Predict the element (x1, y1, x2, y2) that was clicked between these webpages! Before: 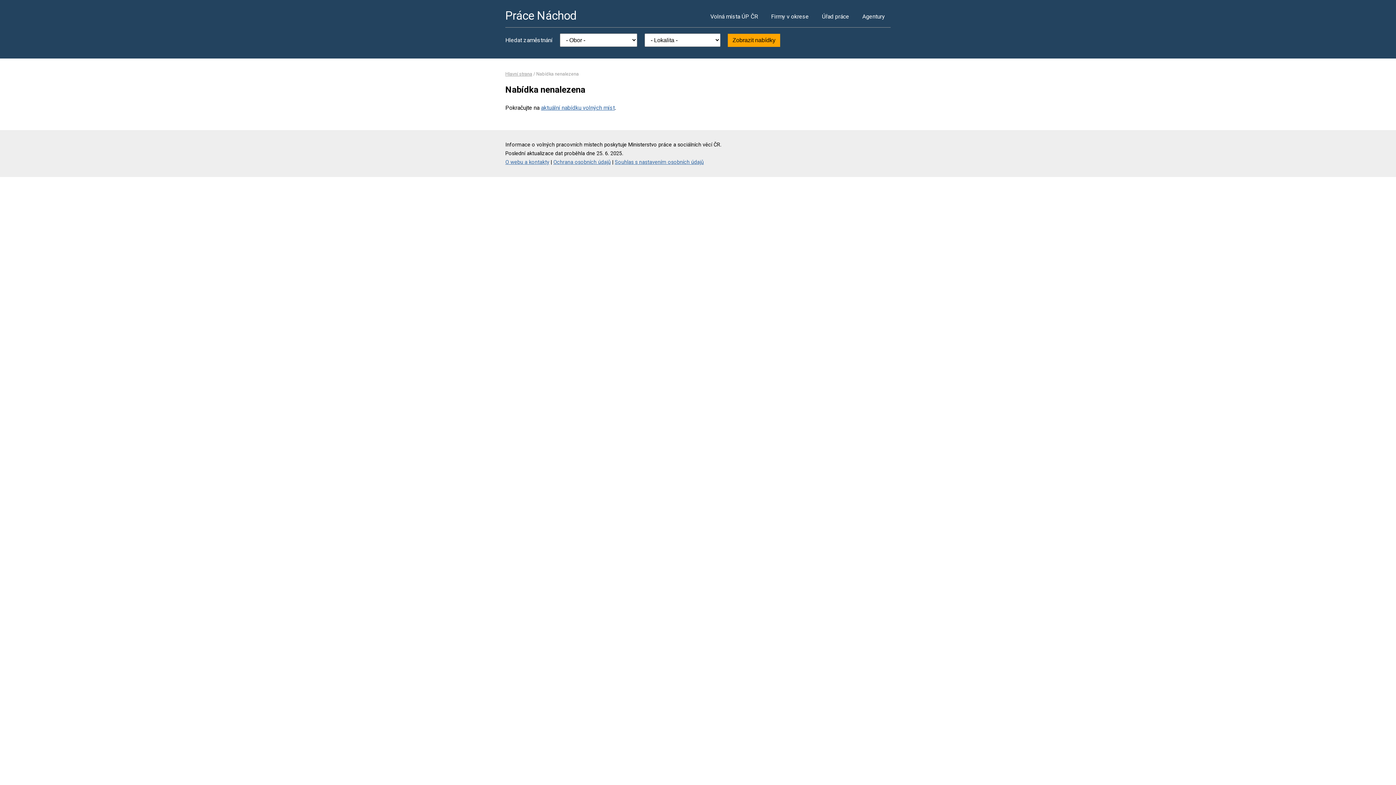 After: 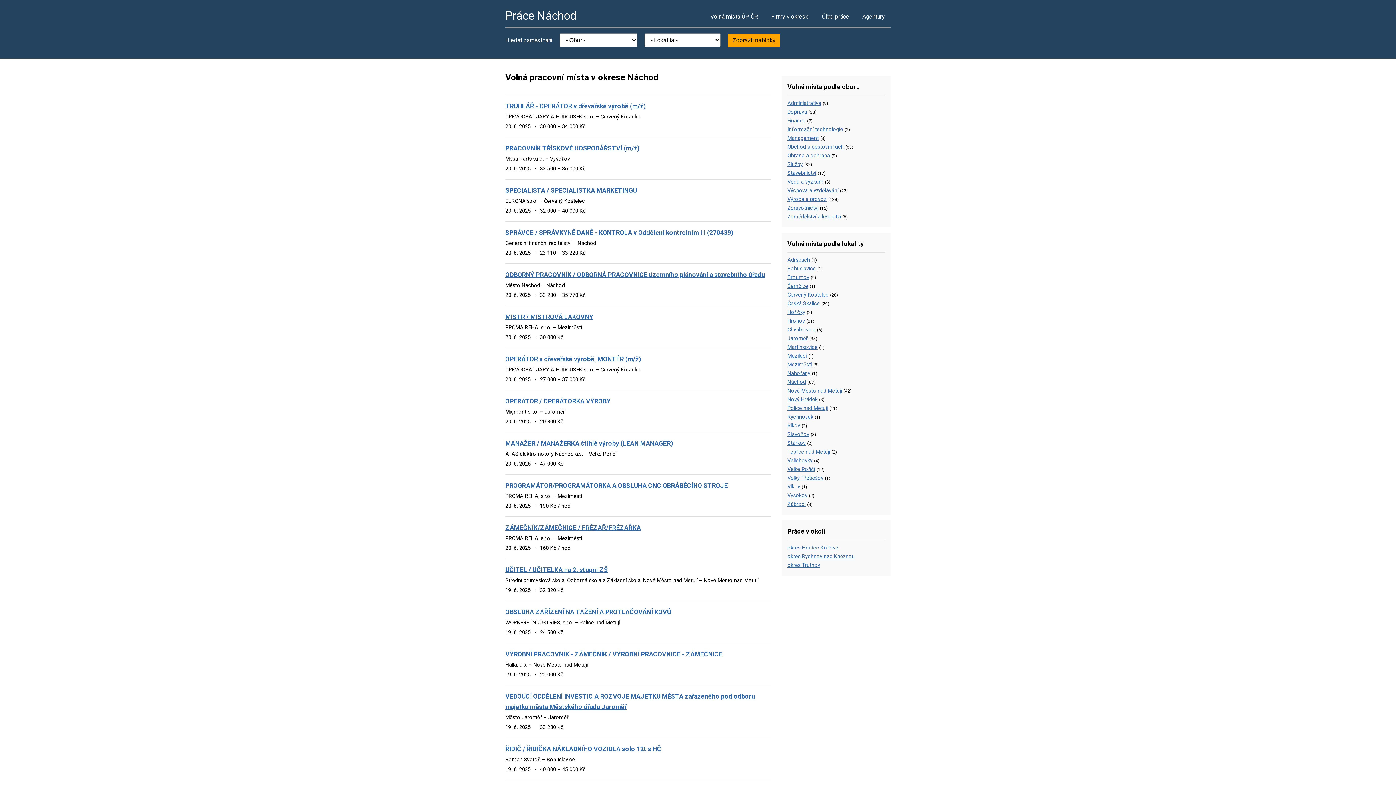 Action: bbox: (505, 71, 532, 76) label: Hlavní strana